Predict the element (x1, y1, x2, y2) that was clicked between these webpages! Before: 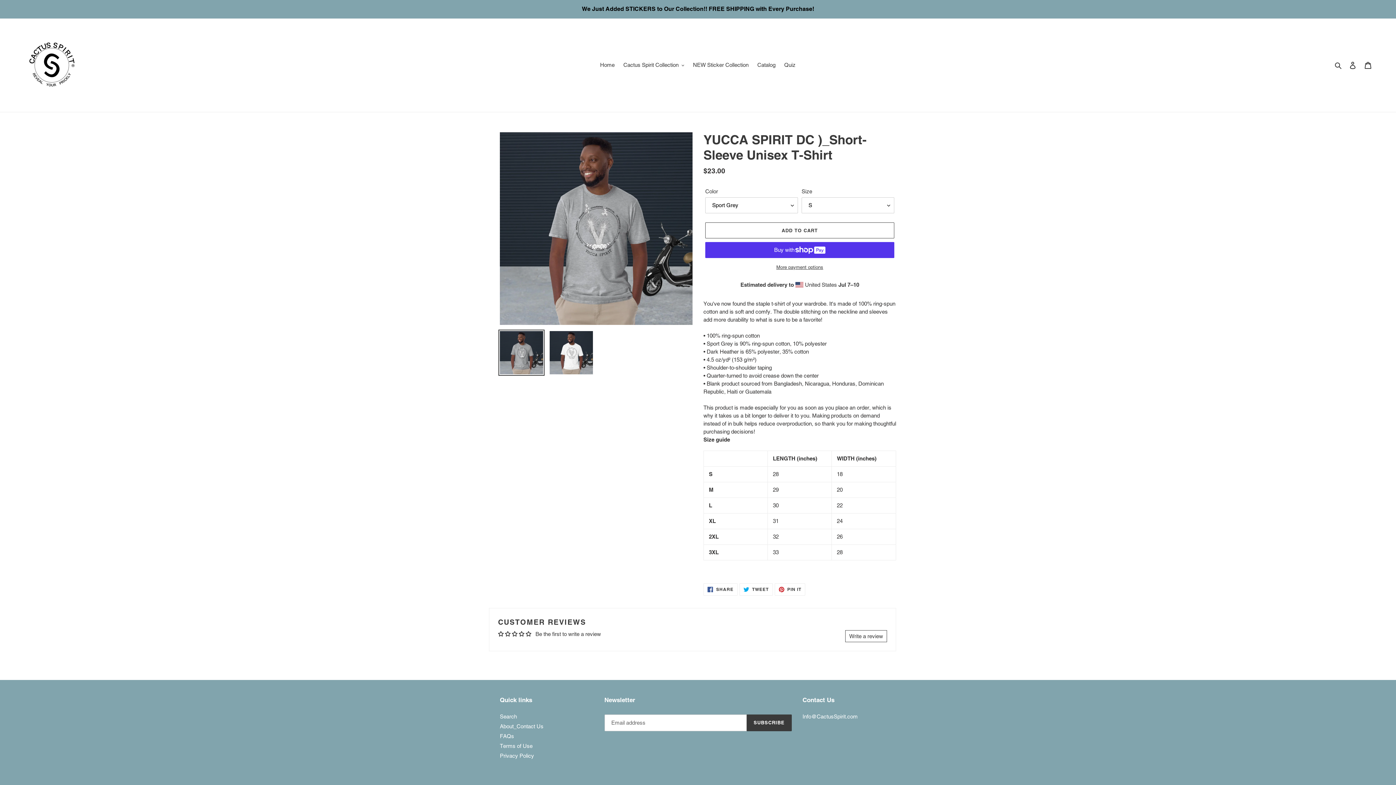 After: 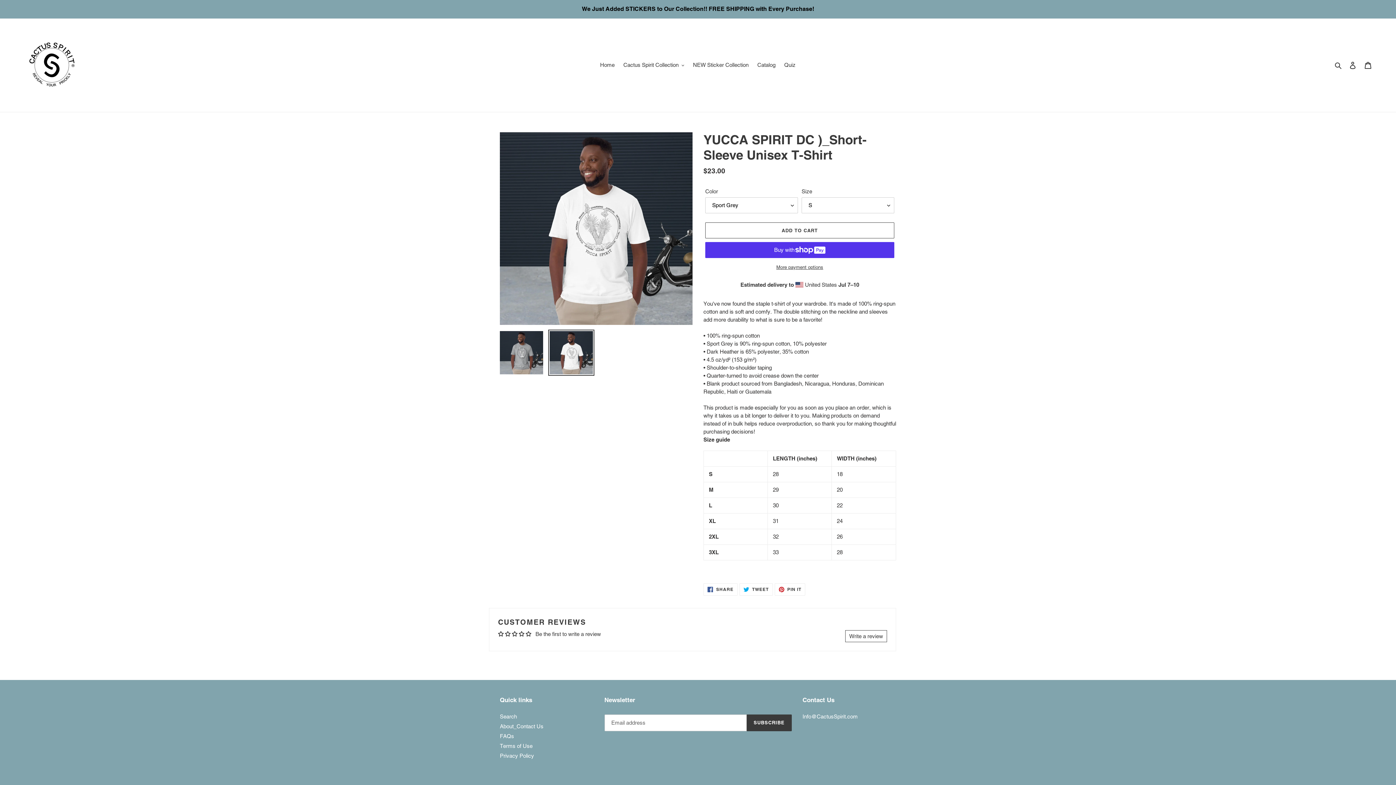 Action: bbox: (548, 329, 594, 376)